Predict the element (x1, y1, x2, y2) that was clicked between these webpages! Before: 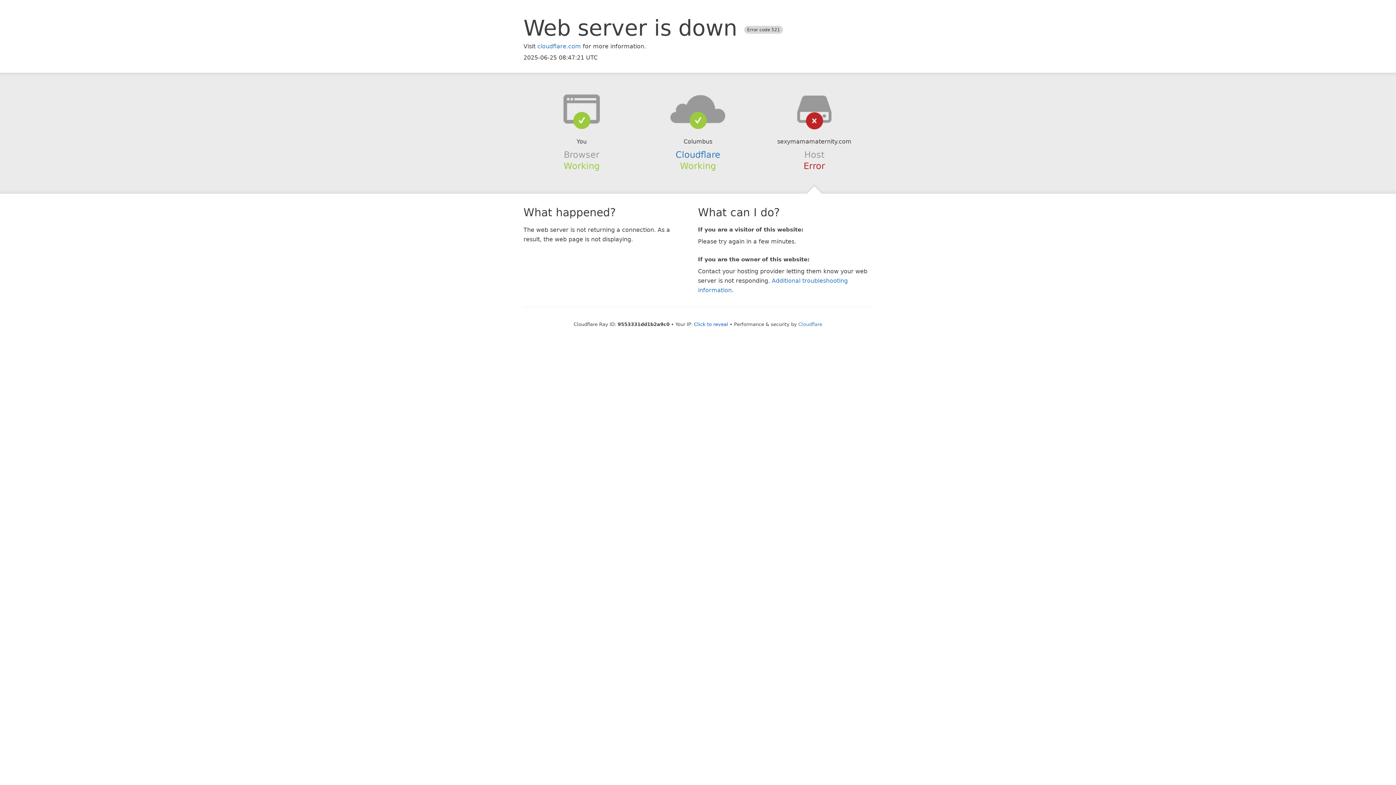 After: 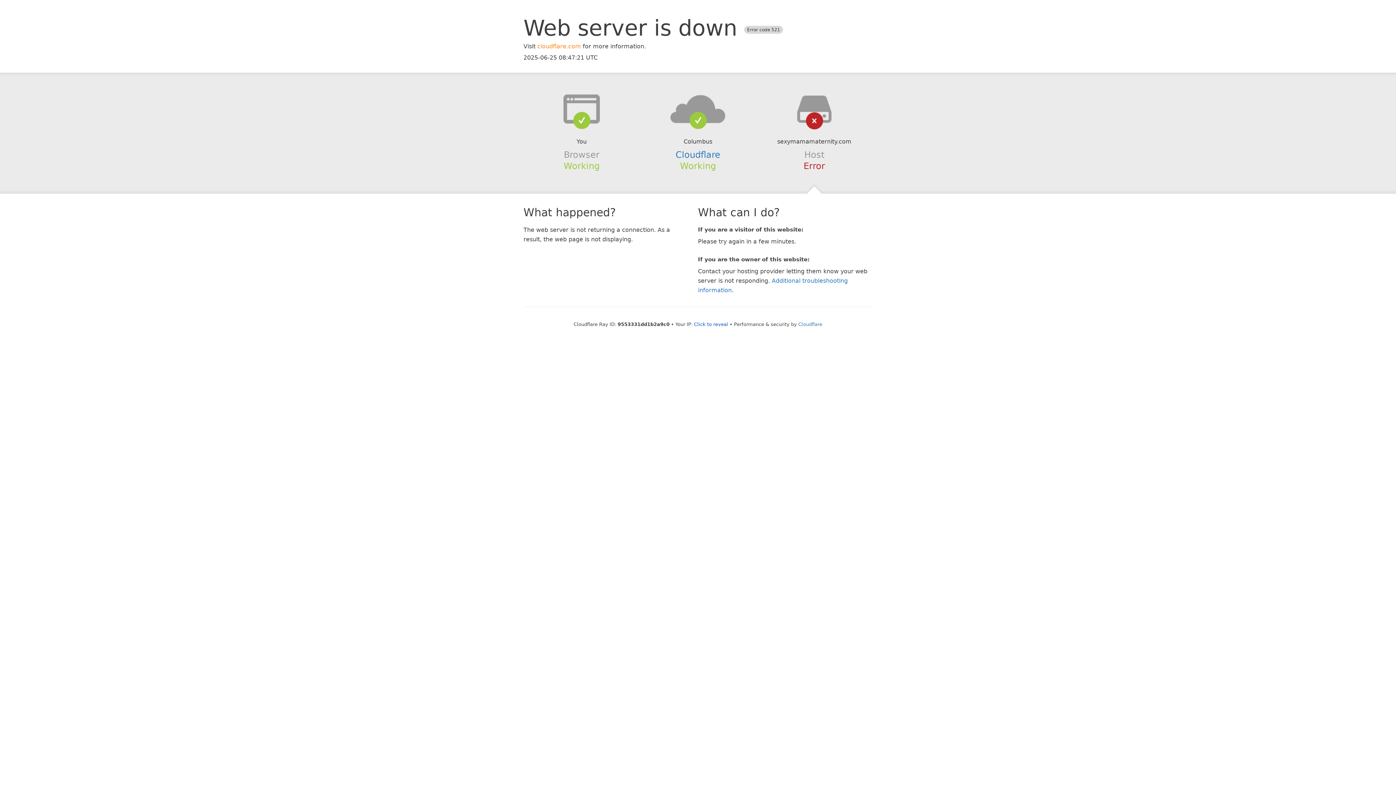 Action: label: cloudflare.com bbox: (537, 42, 581, 49)